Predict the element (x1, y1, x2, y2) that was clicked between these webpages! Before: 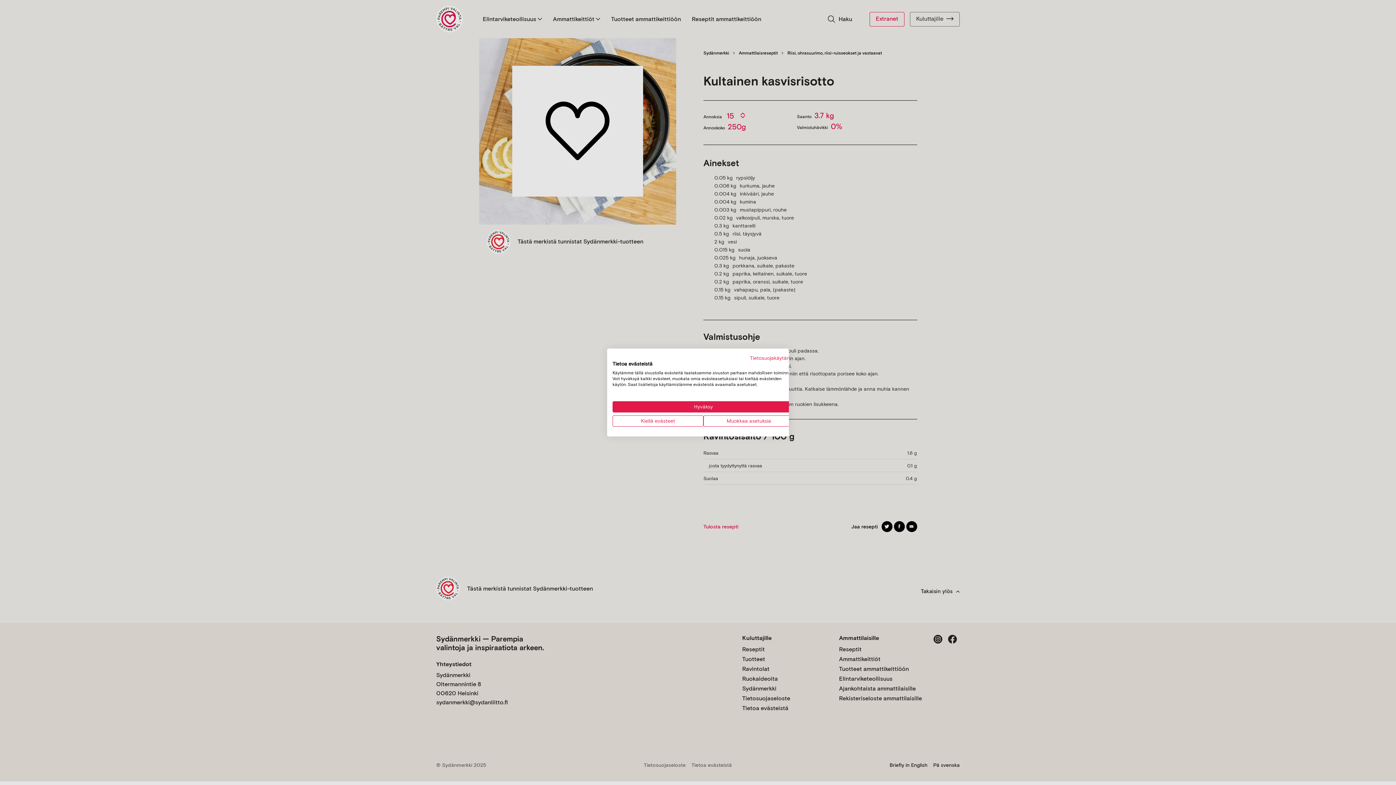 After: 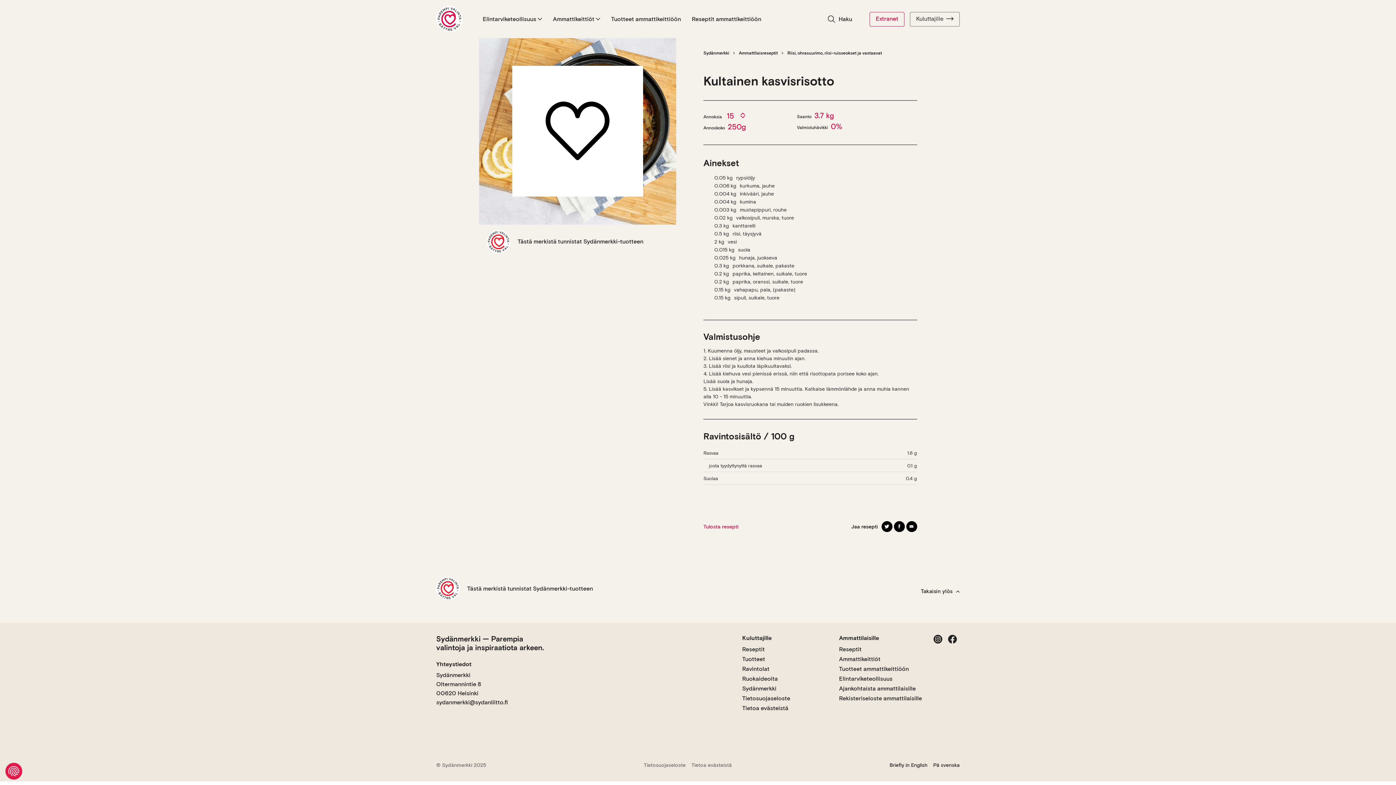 Action: label: Kiellä kaikki cookies bbox: (612, 415, 703, 426)